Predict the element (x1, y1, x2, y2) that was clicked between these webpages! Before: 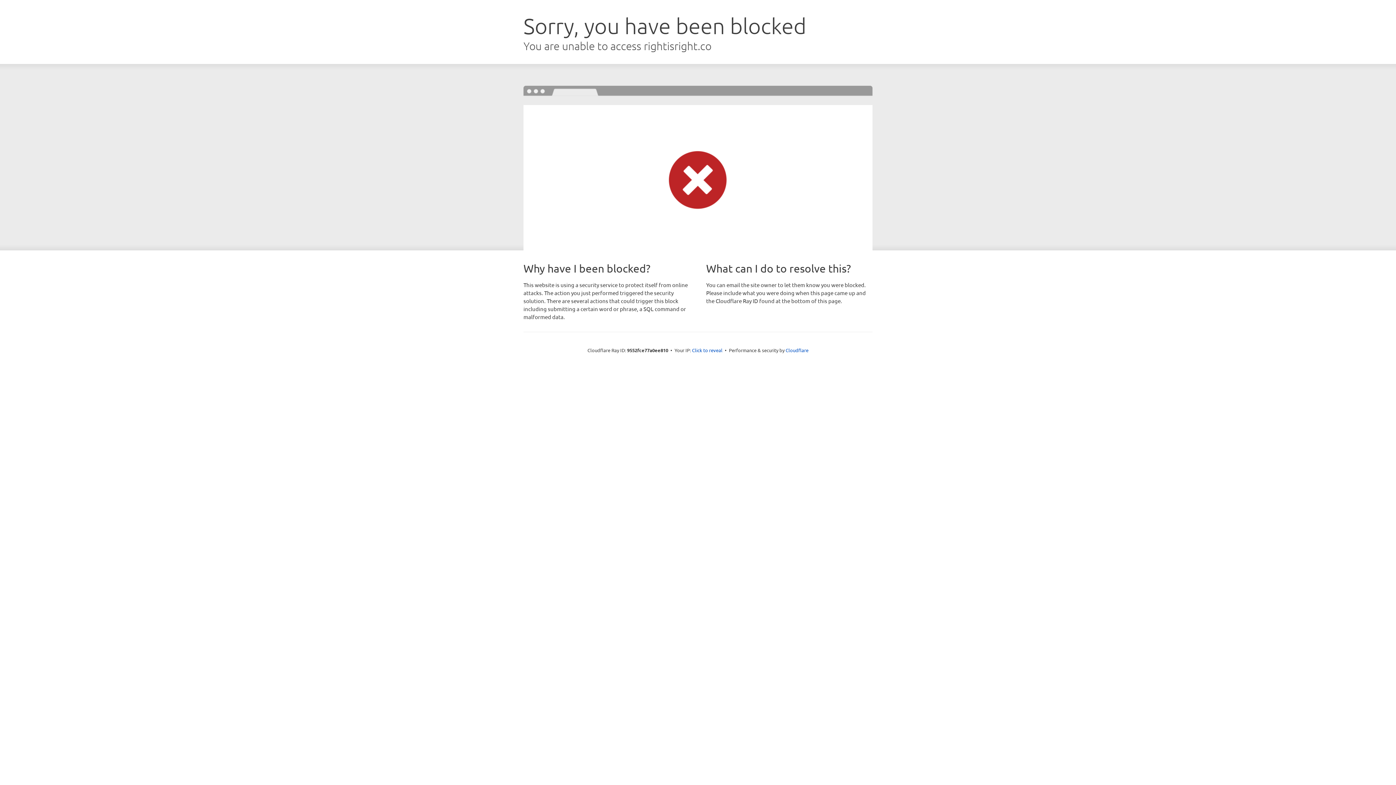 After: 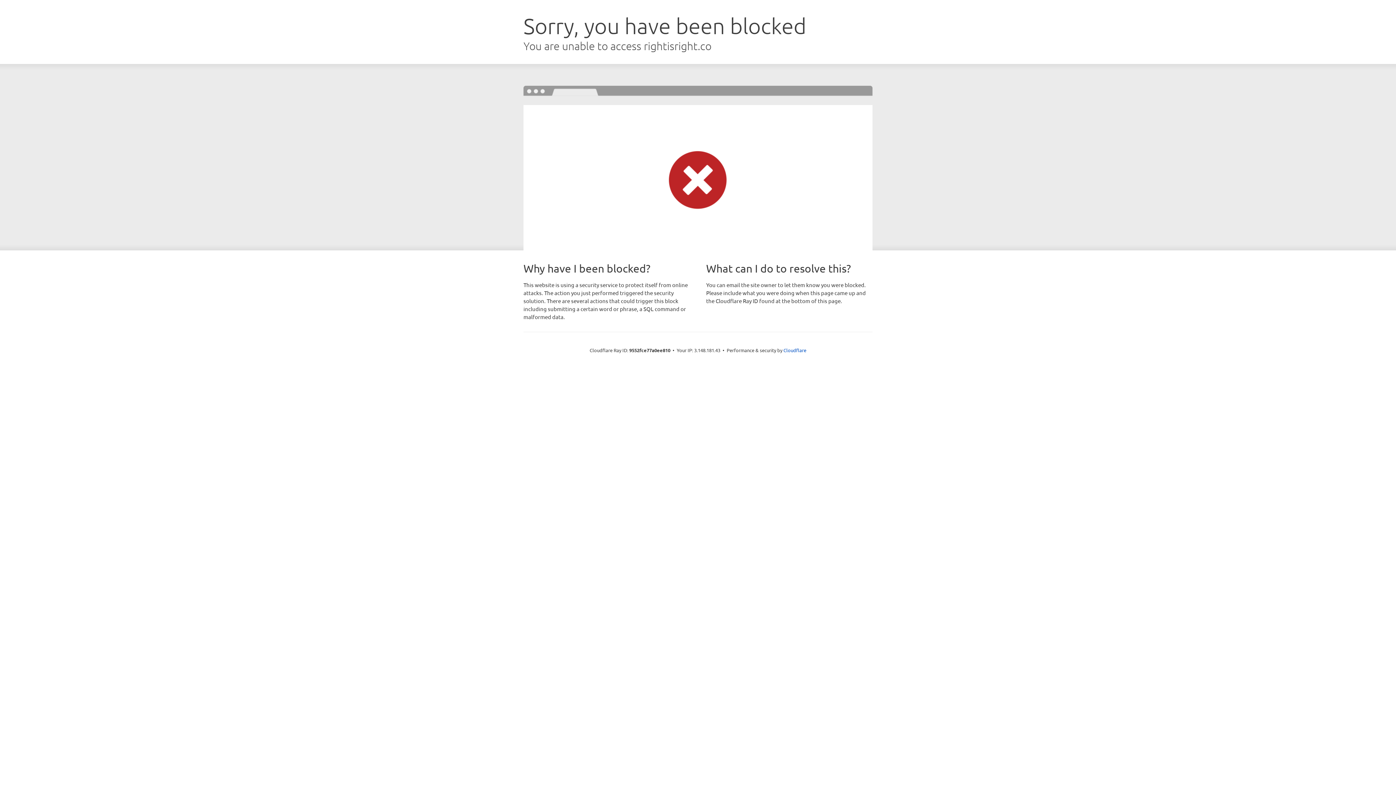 Action: label: Click to reveal bbox: (692, 346, 722, 353)